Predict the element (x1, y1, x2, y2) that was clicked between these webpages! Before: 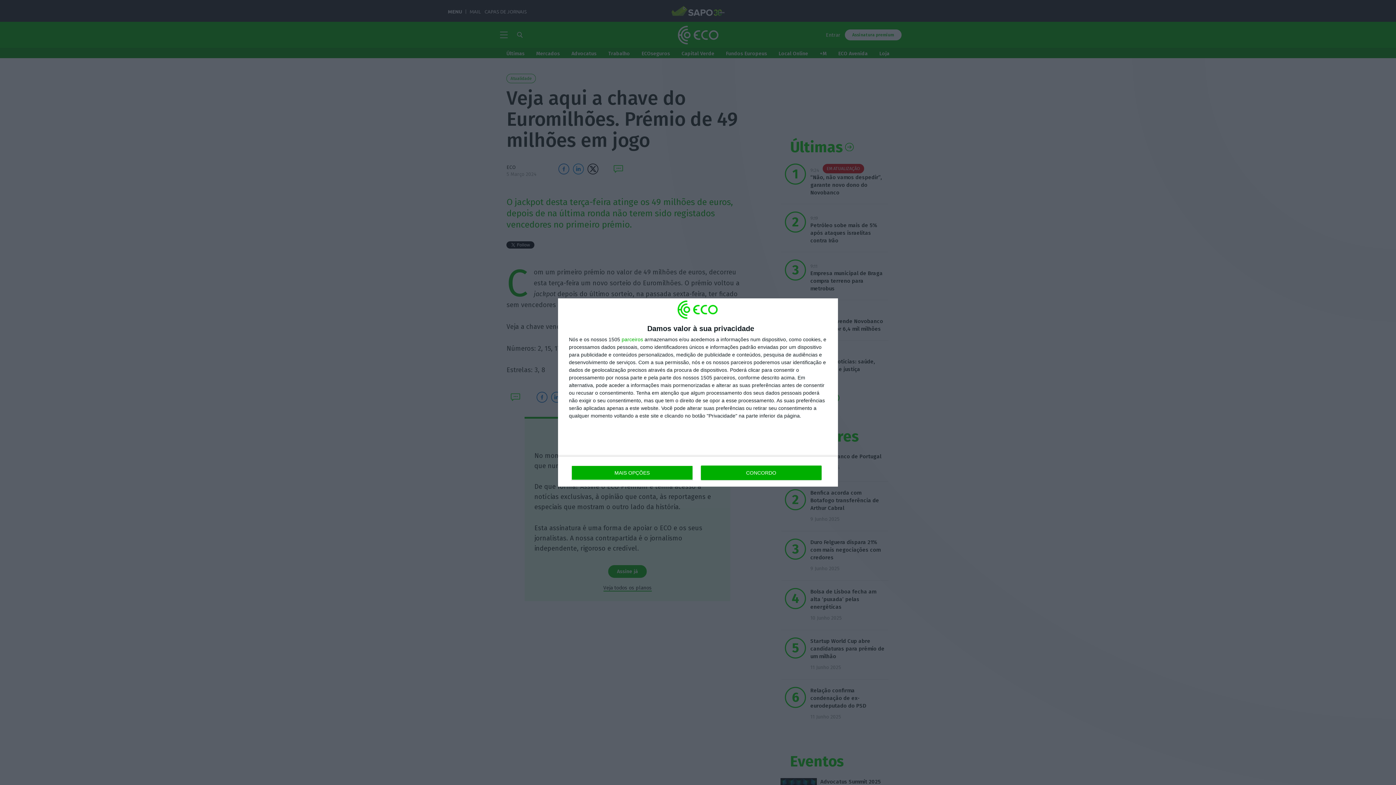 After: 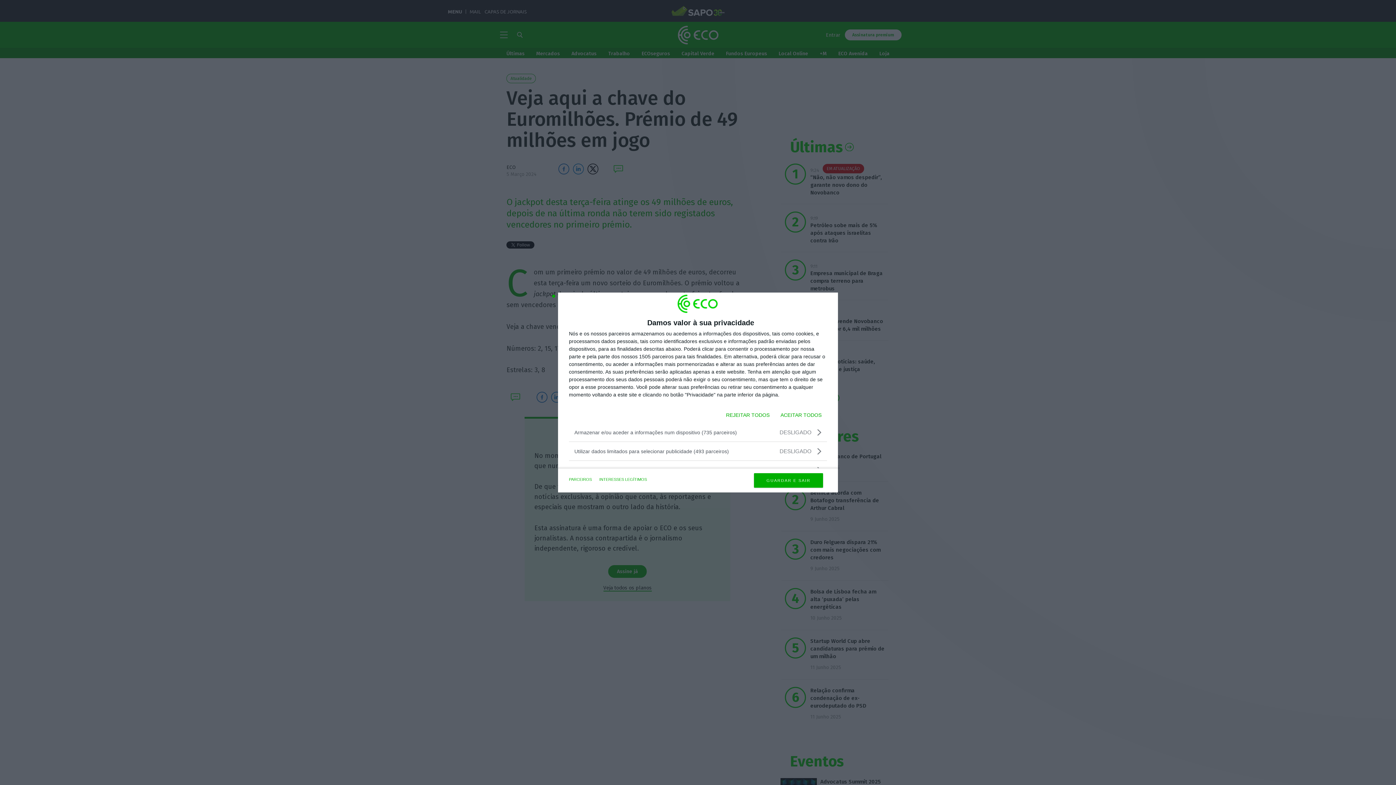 Action: bbox: (571, 465, 692, 480) label: MAIS OPÇÕES